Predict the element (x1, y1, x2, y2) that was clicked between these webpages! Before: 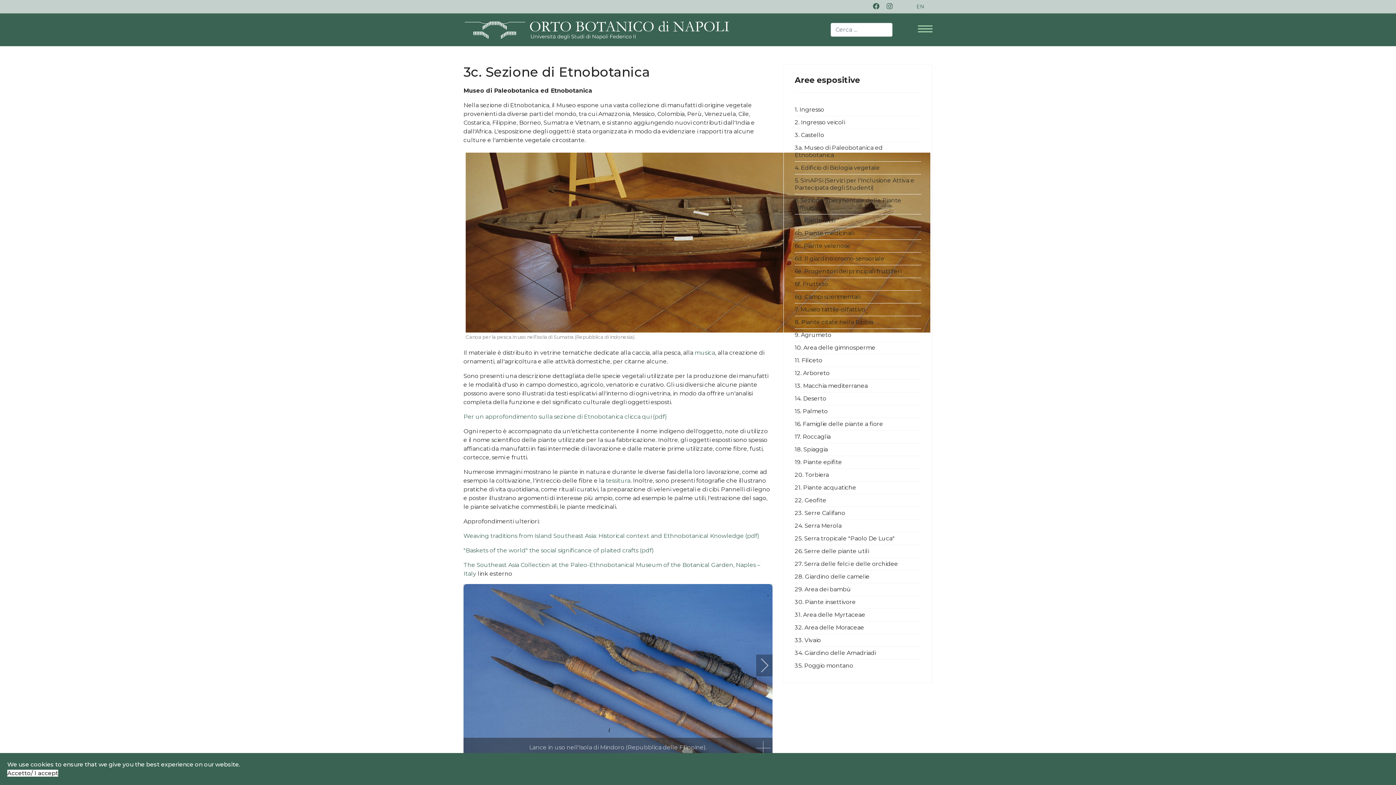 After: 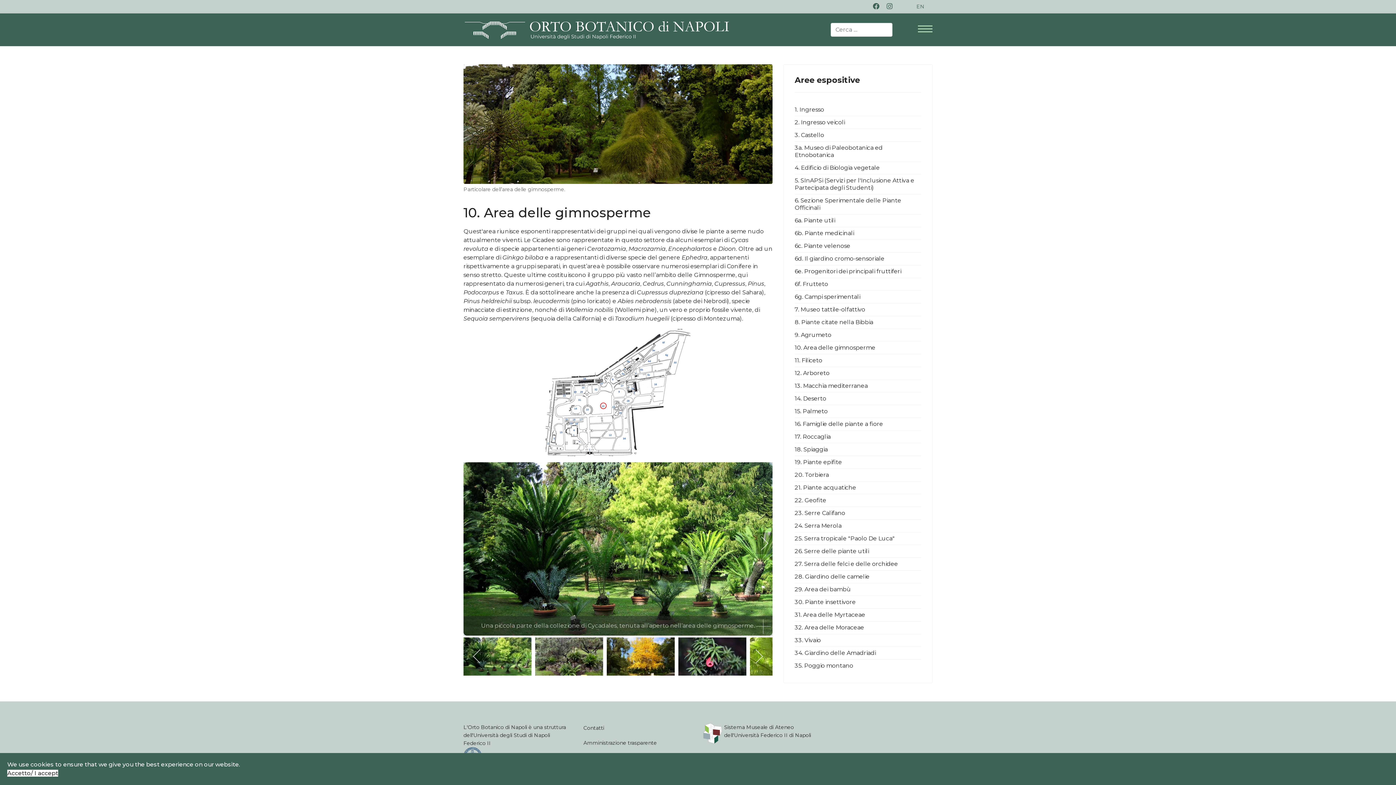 Action: label: 10. Area delle gimnosperme bbox: (794, 341, 921, 354)